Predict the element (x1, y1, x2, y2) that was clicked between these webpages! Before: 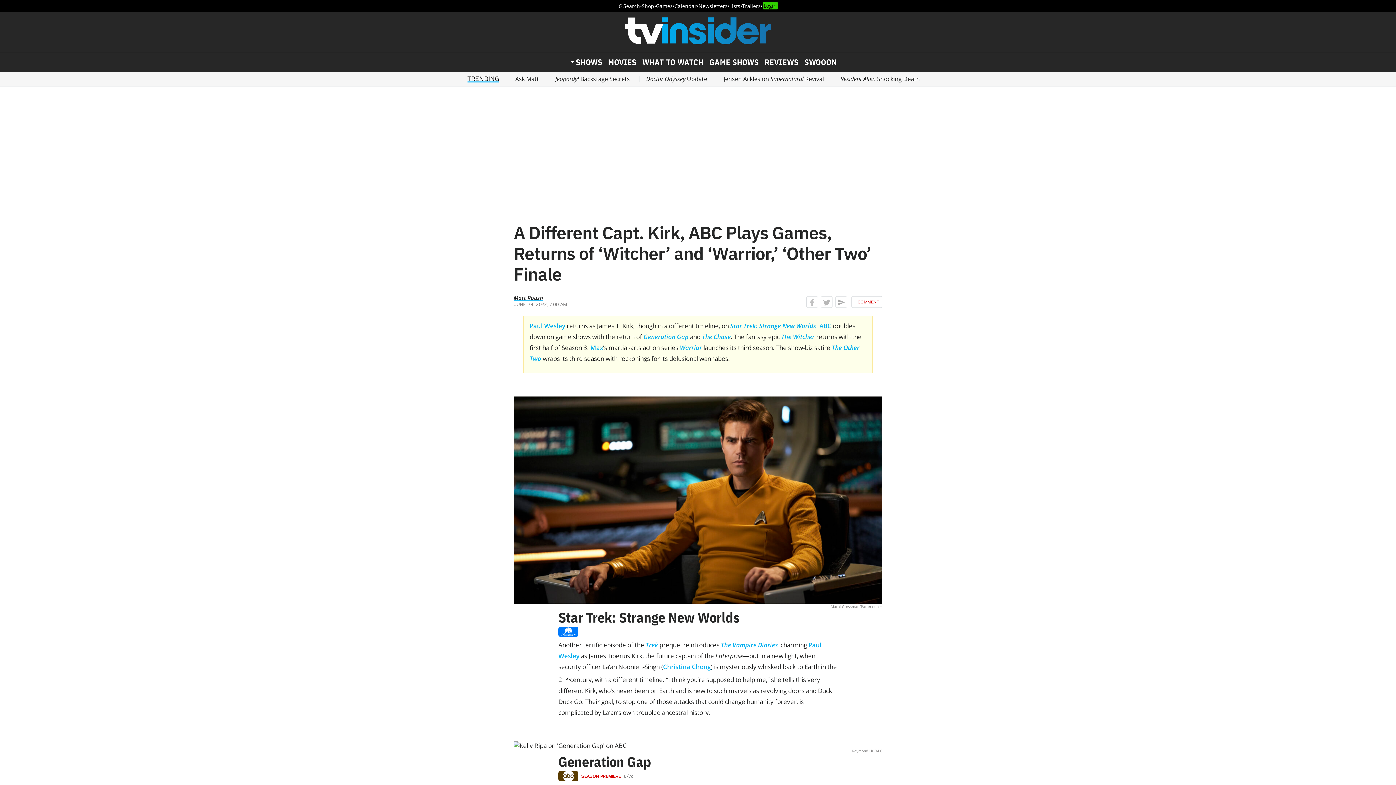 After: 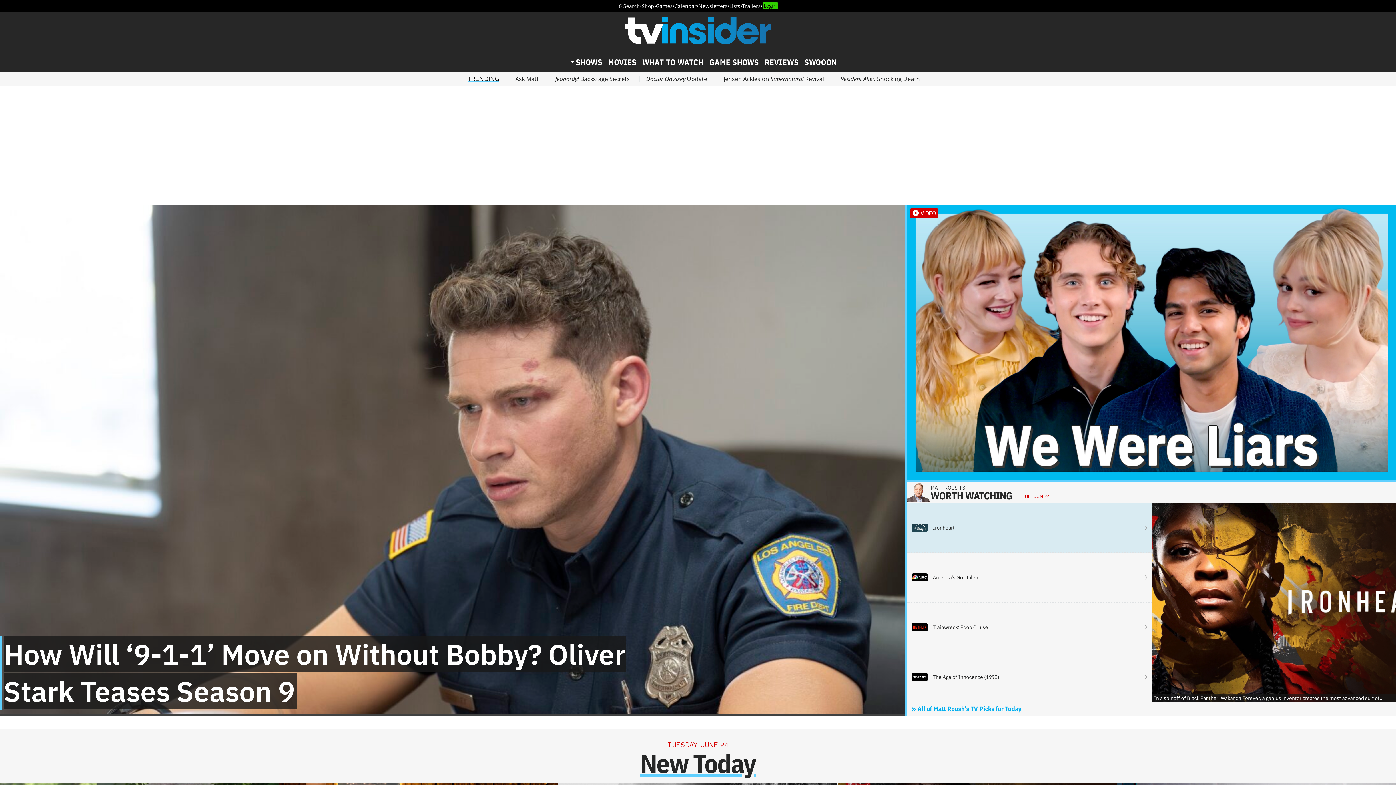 Action: bbox: (625, 37, 770, 46)